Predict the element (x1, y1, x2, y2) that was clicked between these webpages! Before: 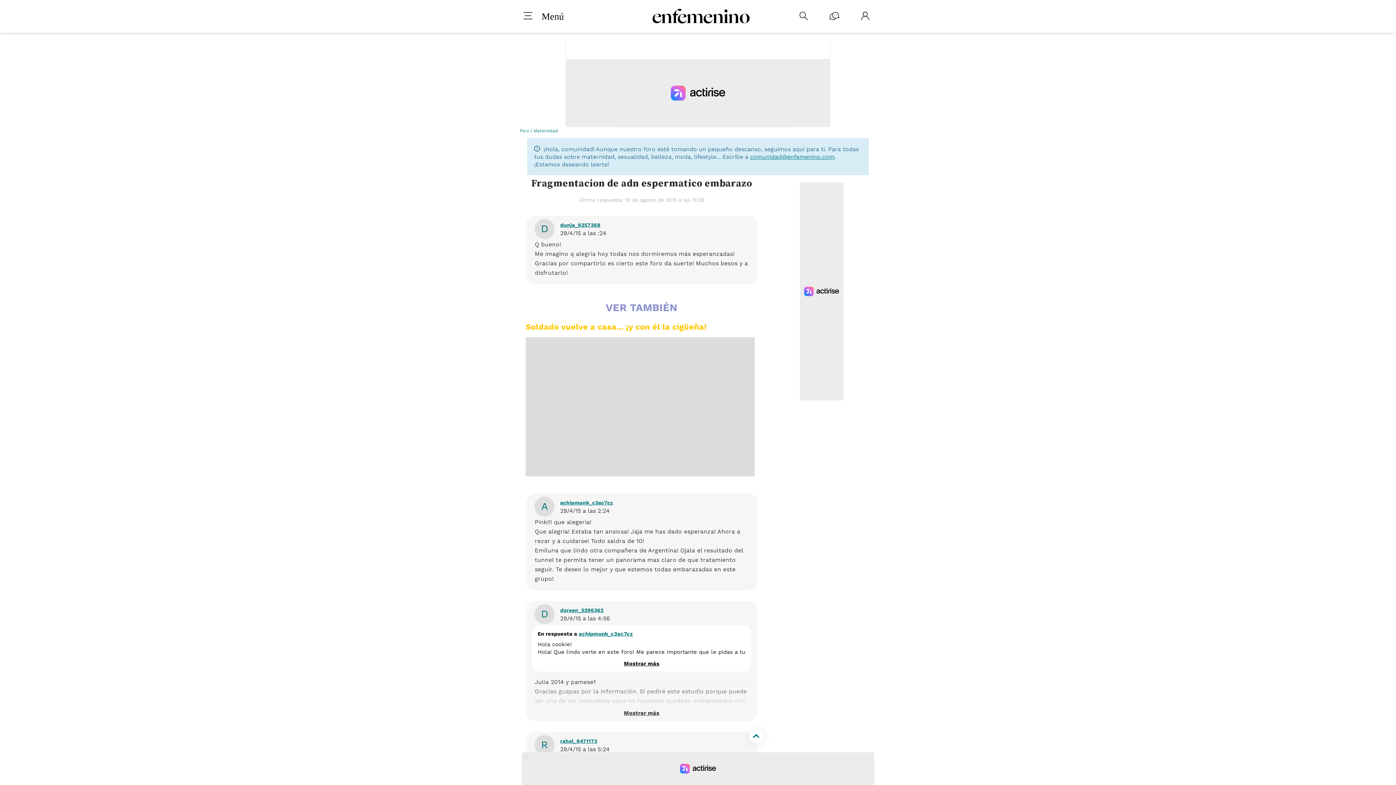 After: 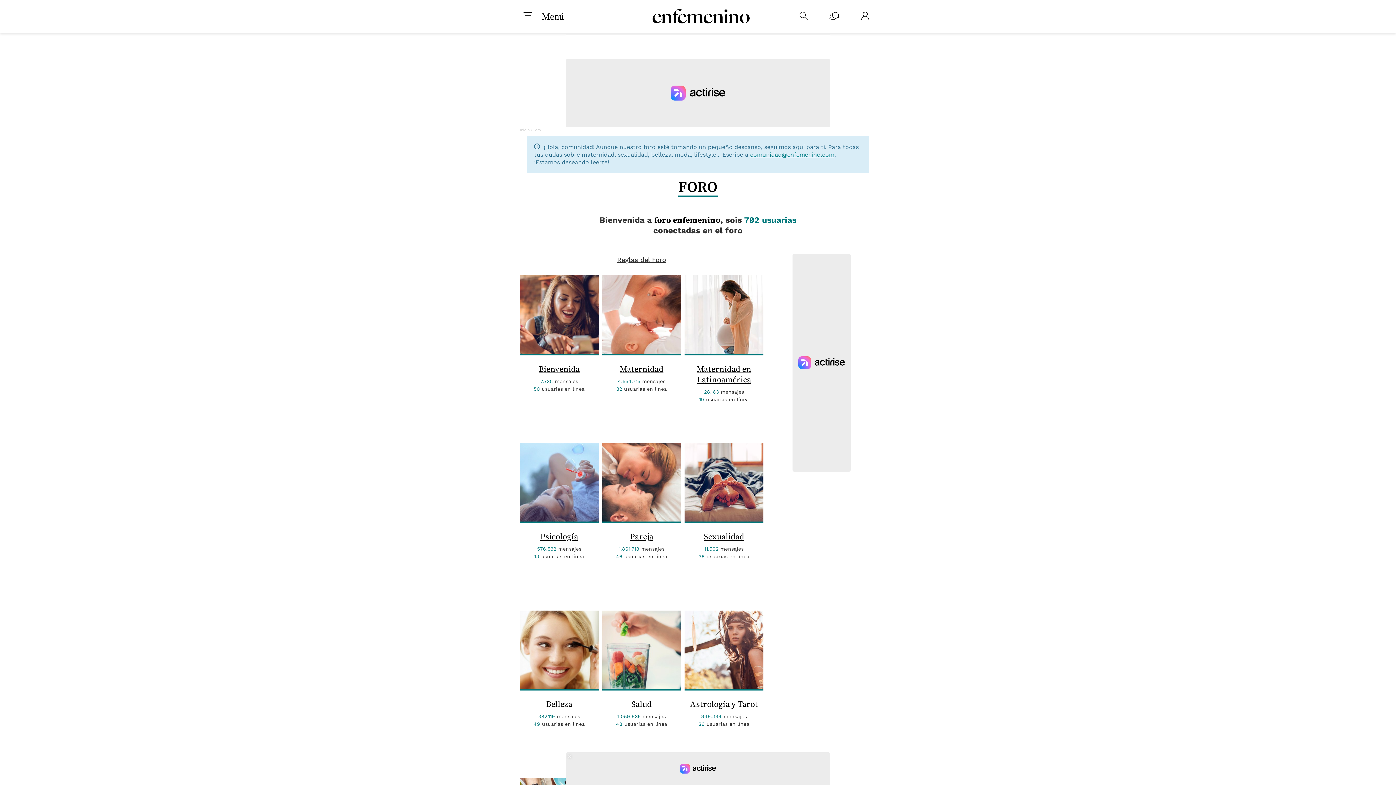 Action: bbox: (520, 128, 529, 133) label: Foro